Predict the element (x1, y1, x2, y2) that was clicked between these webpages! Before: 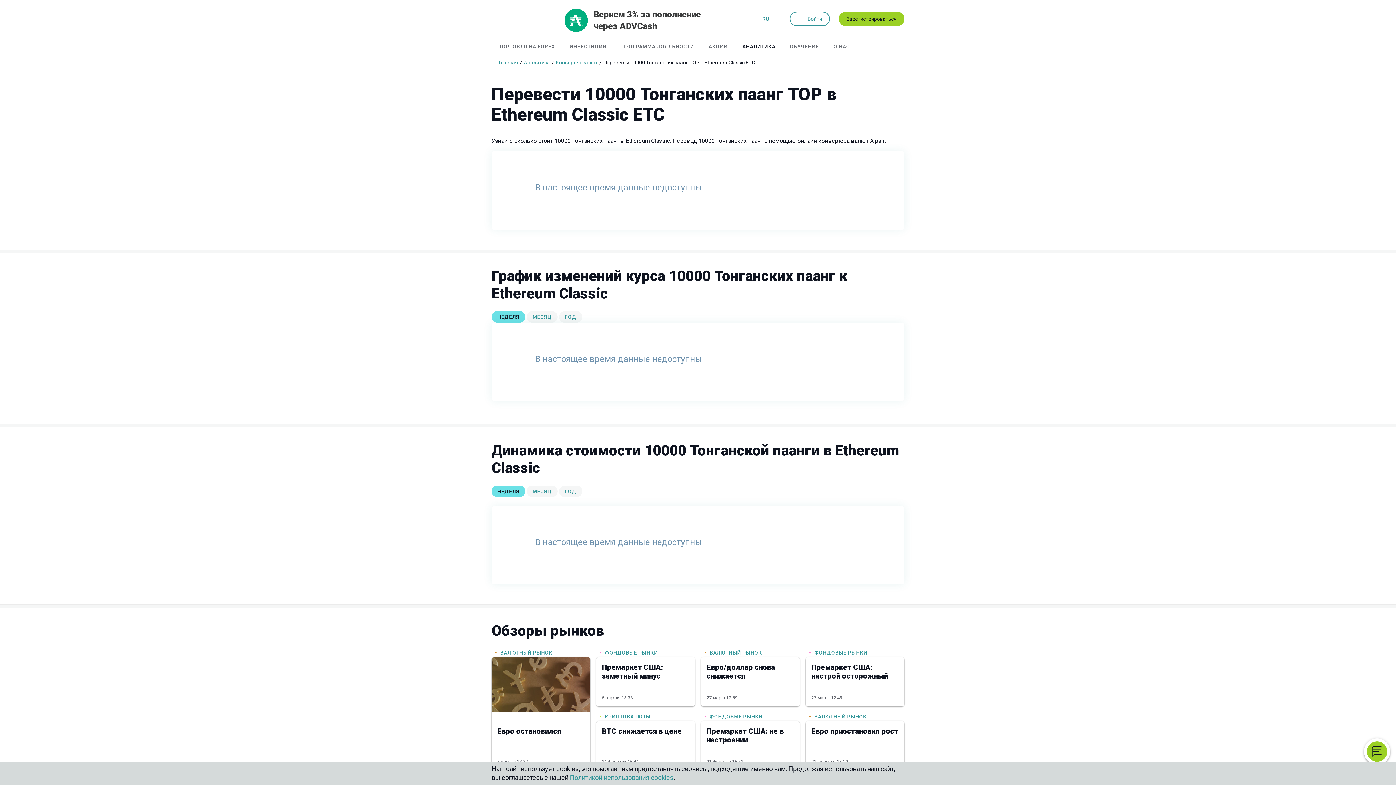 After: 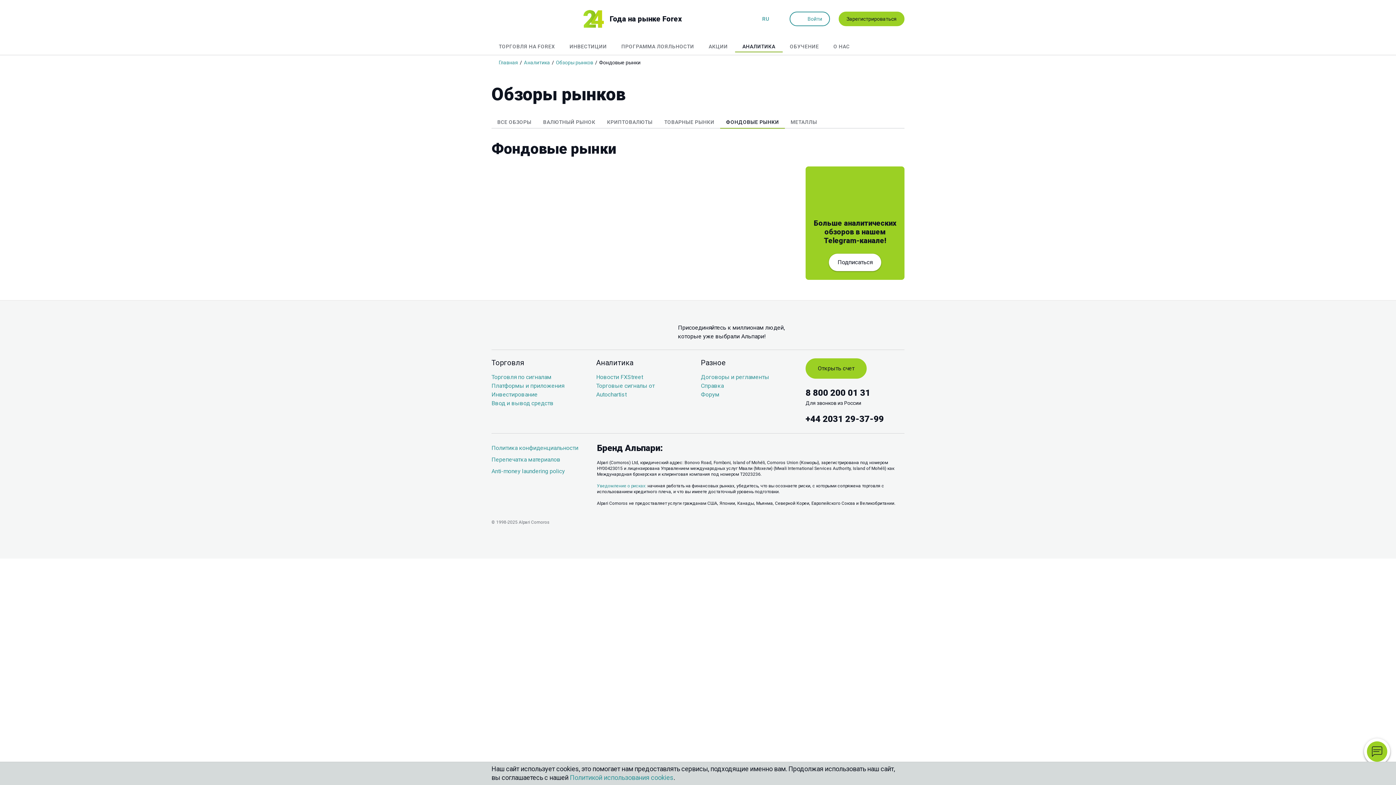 Action: label: ФОНДОВЫЕ РЫНКИ bbox: (709, 714, 762, 720)